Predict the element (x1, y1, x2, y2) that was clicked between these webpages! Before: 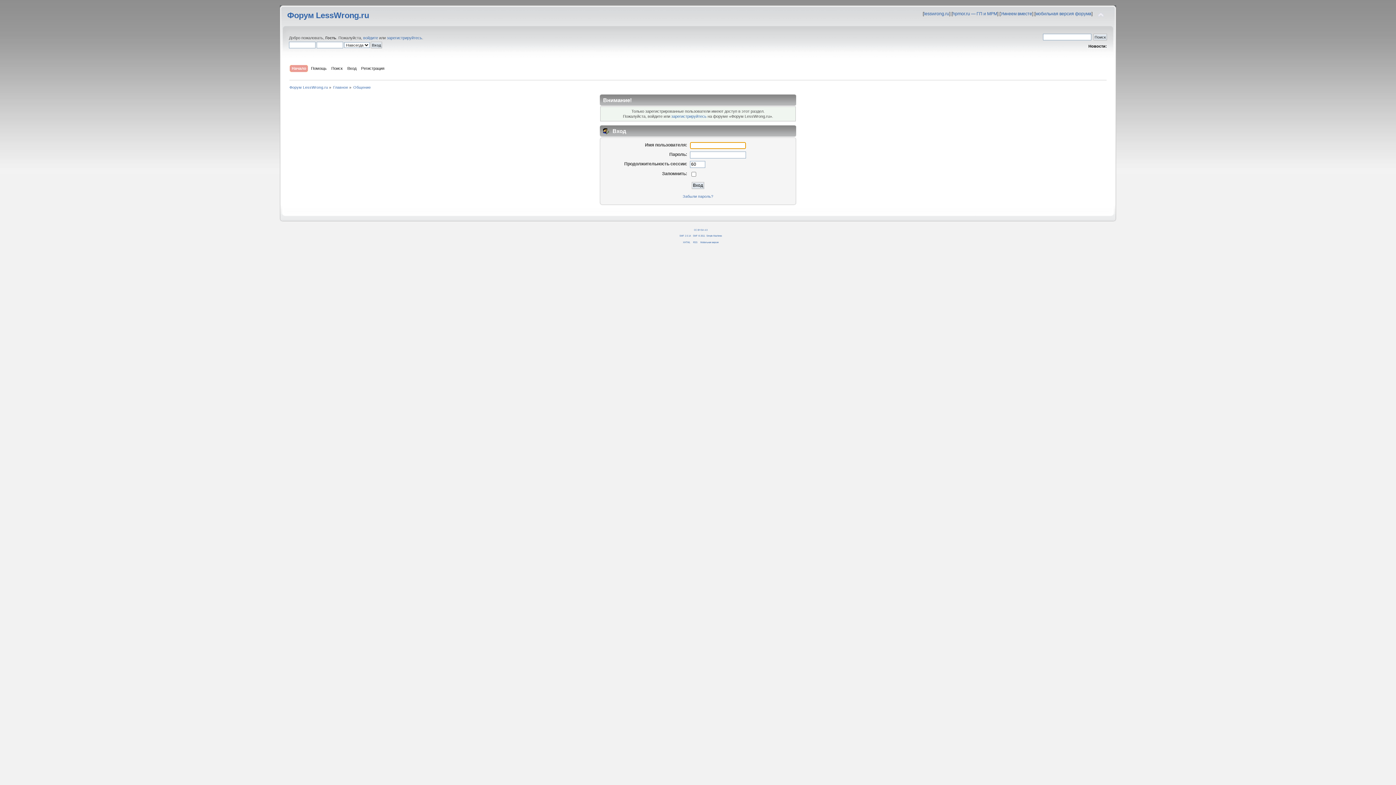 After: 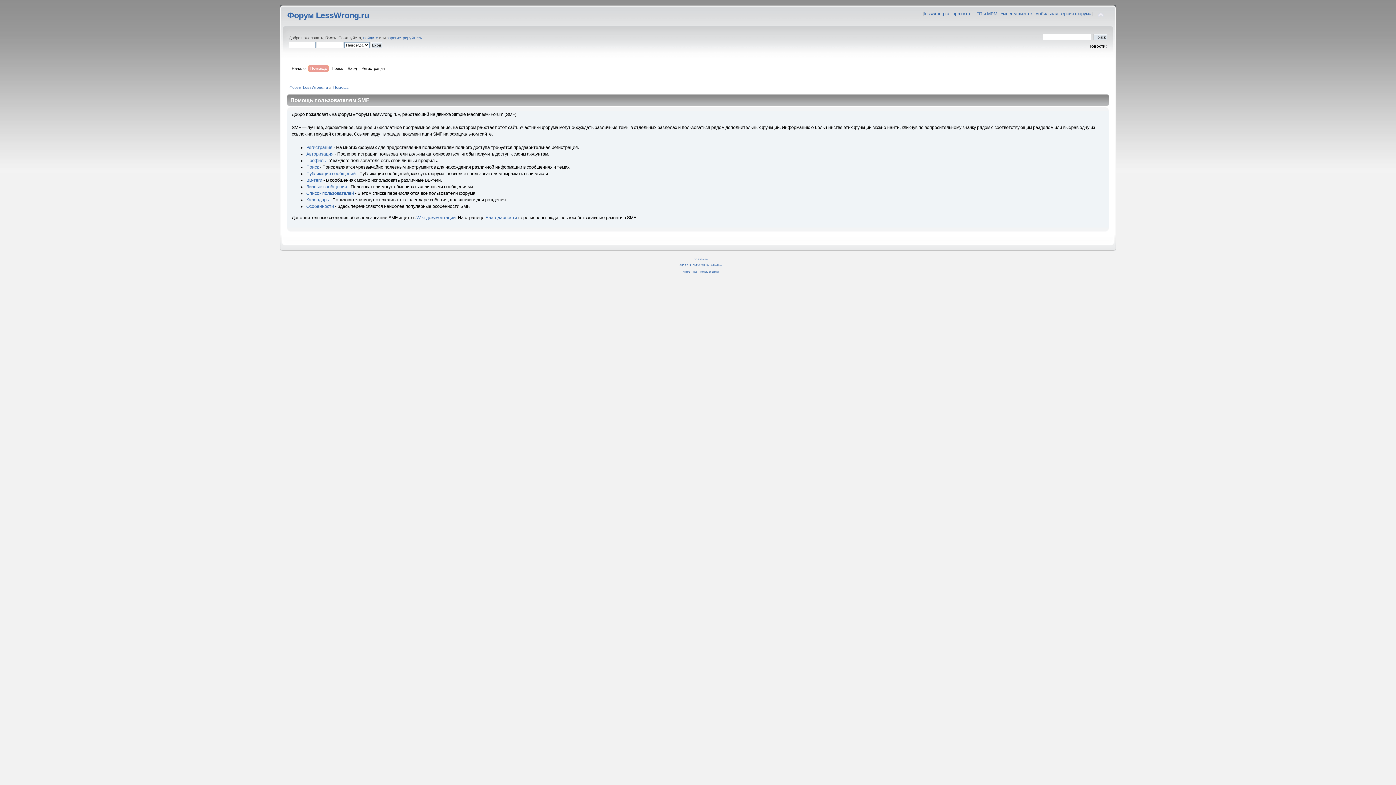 Action: label: Помощь bbox: (311, 65, 328, 73)